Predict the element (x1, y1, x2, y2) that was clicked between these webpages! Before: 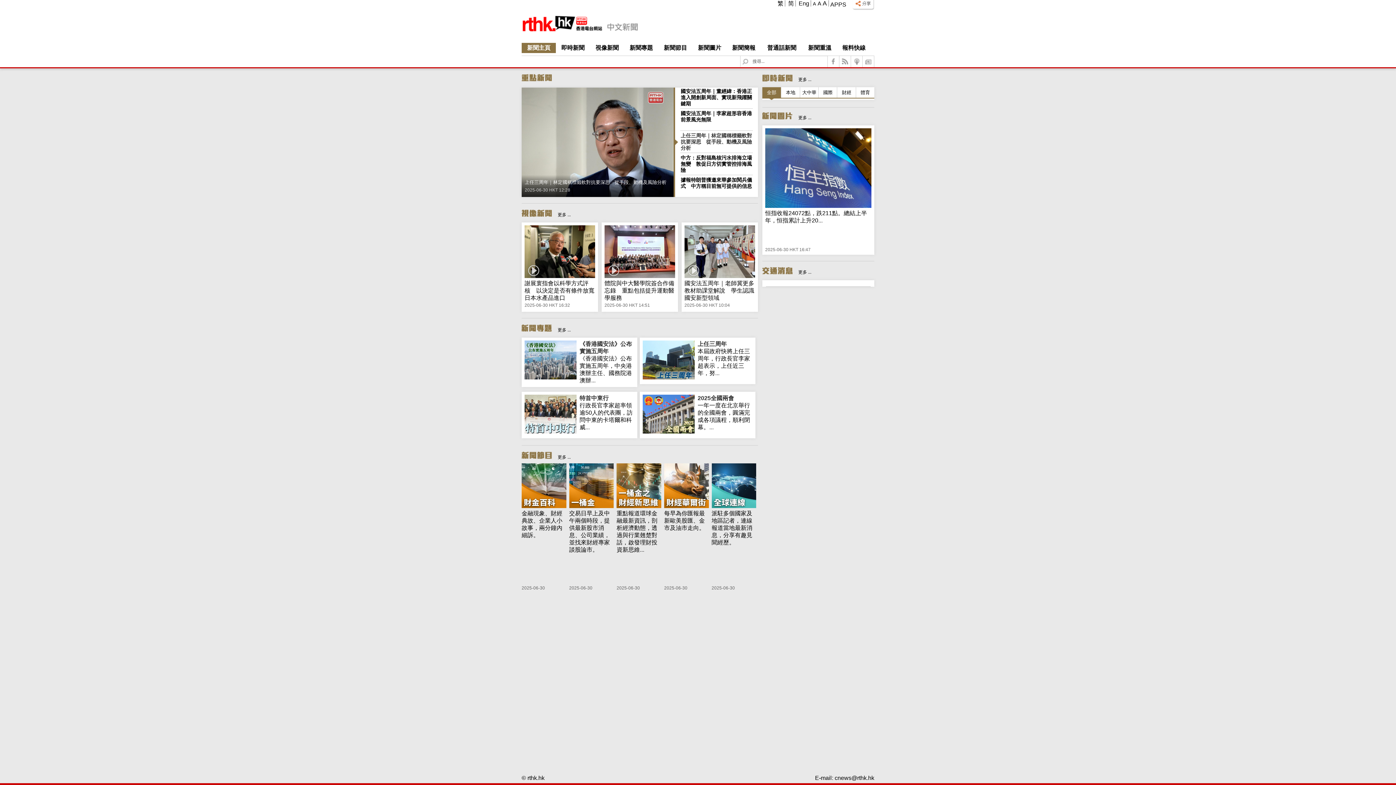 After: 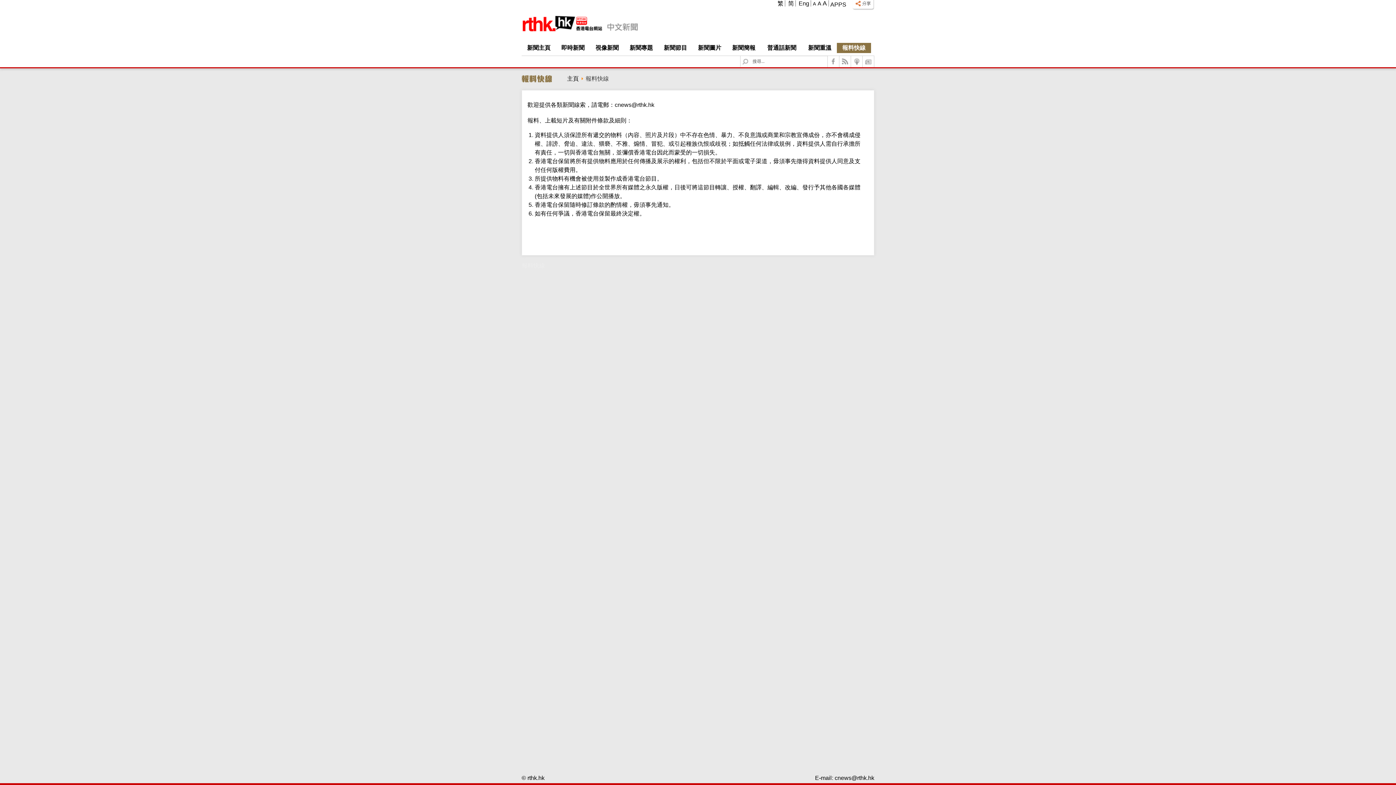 Action: label: 報料快線 bbox: (837, 42, 871, 53)